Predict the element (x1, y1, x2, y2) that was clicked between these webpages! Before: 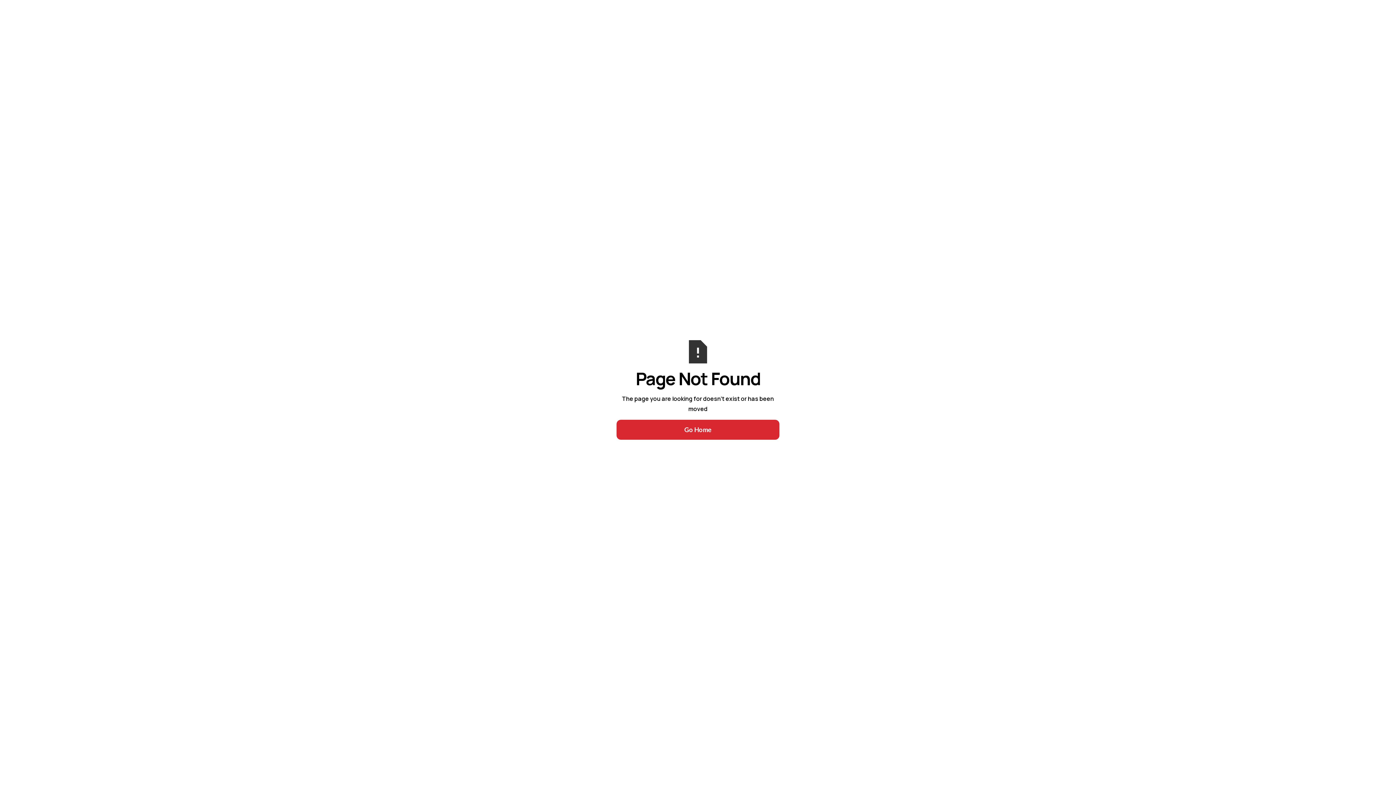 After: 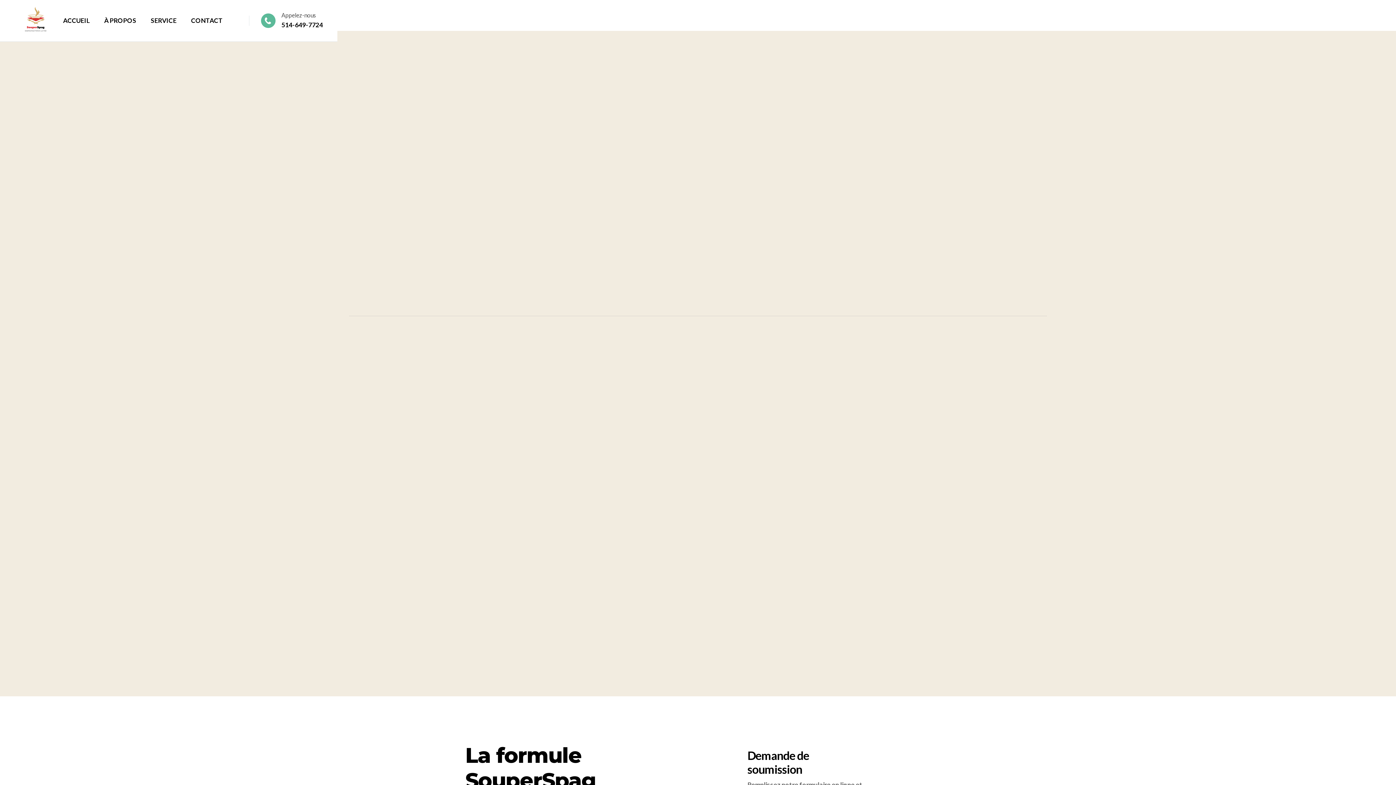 Action: bbox: (616, 419, 779, 439) label: Go Home